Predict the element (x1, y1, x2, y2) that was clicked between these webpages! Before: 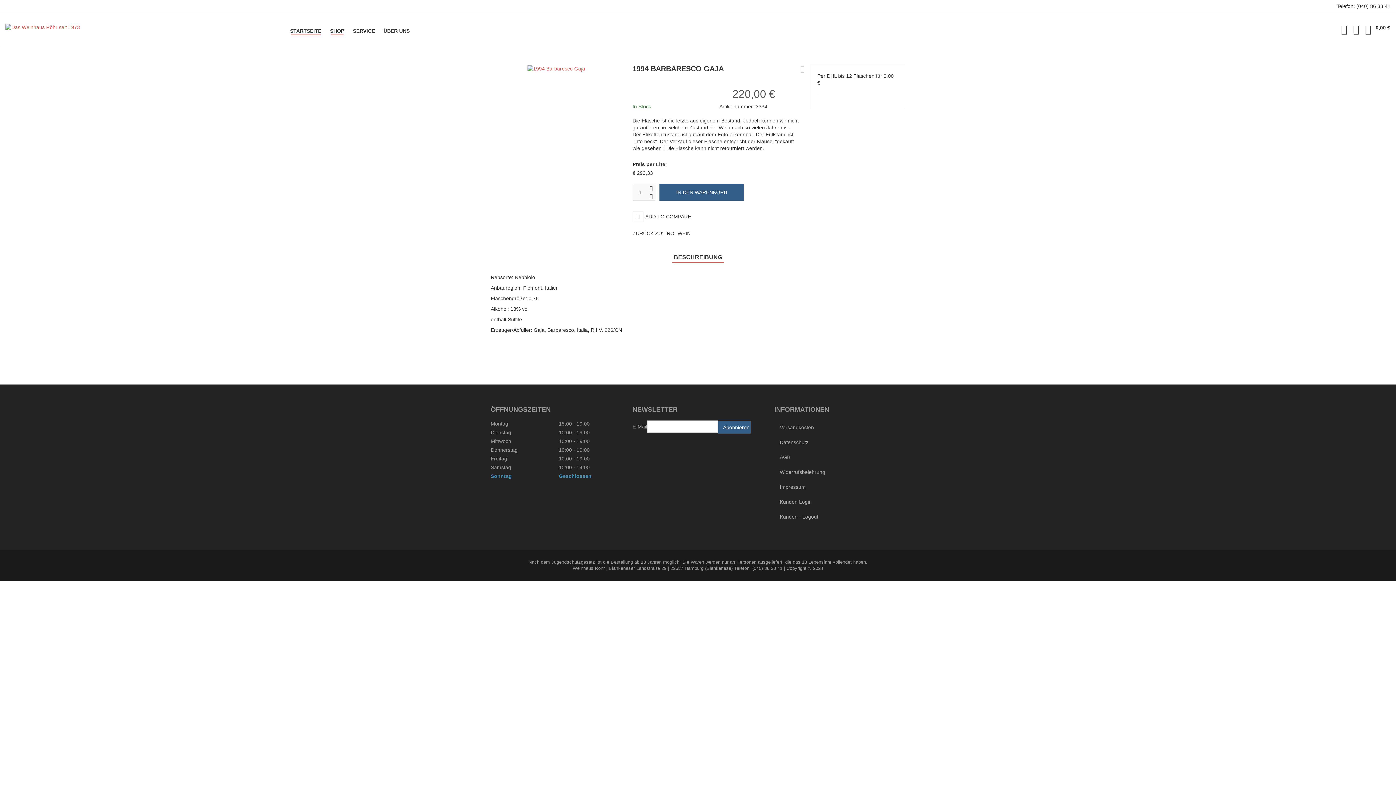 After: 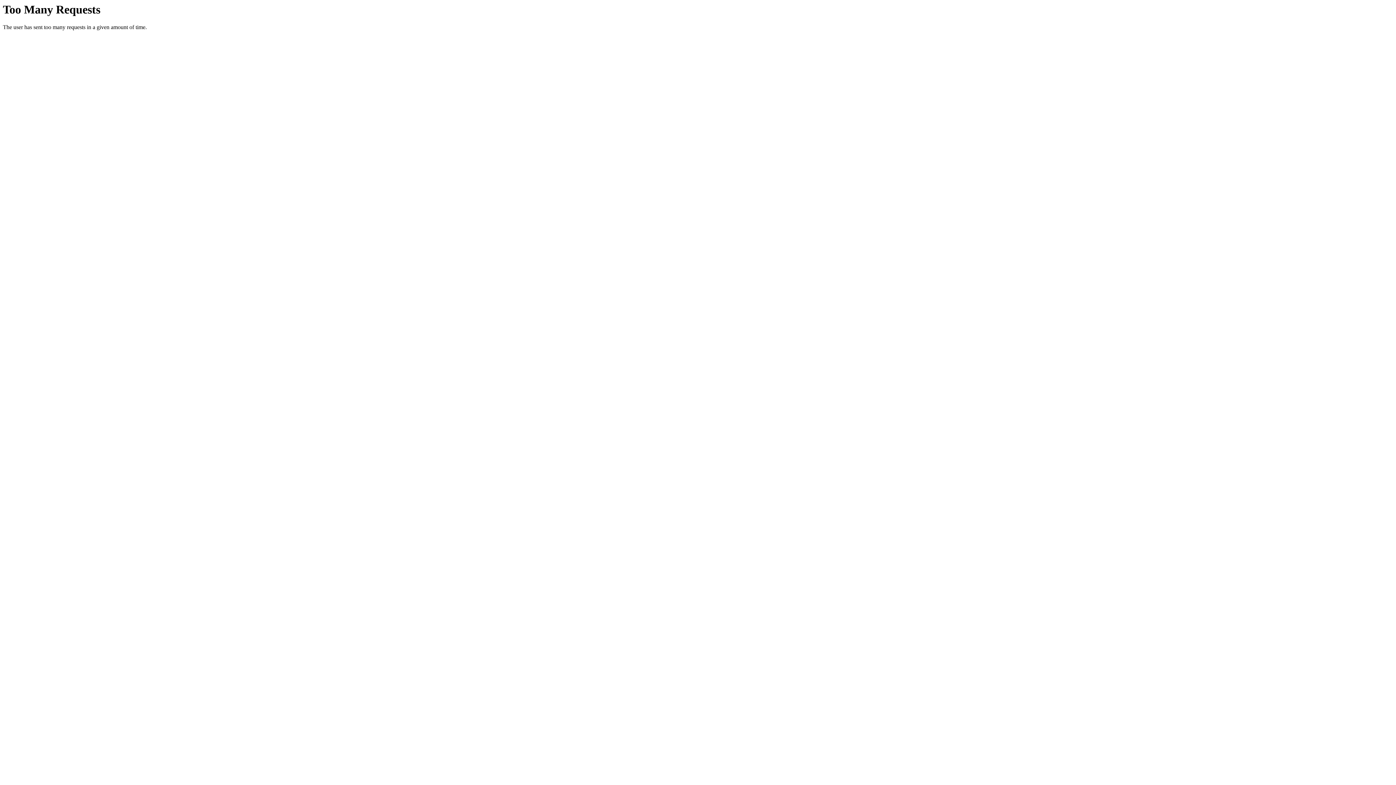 Action: label: Kunden - Logout bbox: (774, 510, 905, 524)